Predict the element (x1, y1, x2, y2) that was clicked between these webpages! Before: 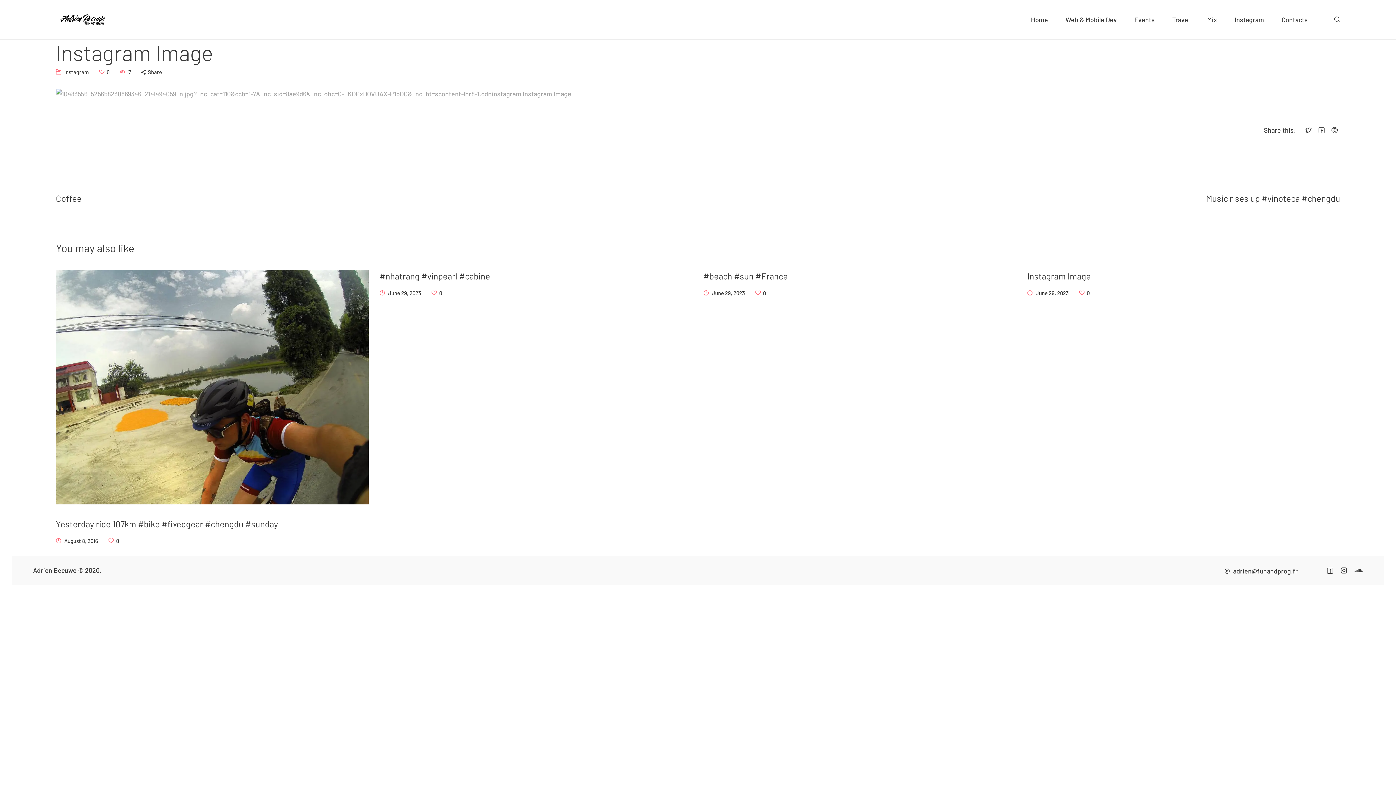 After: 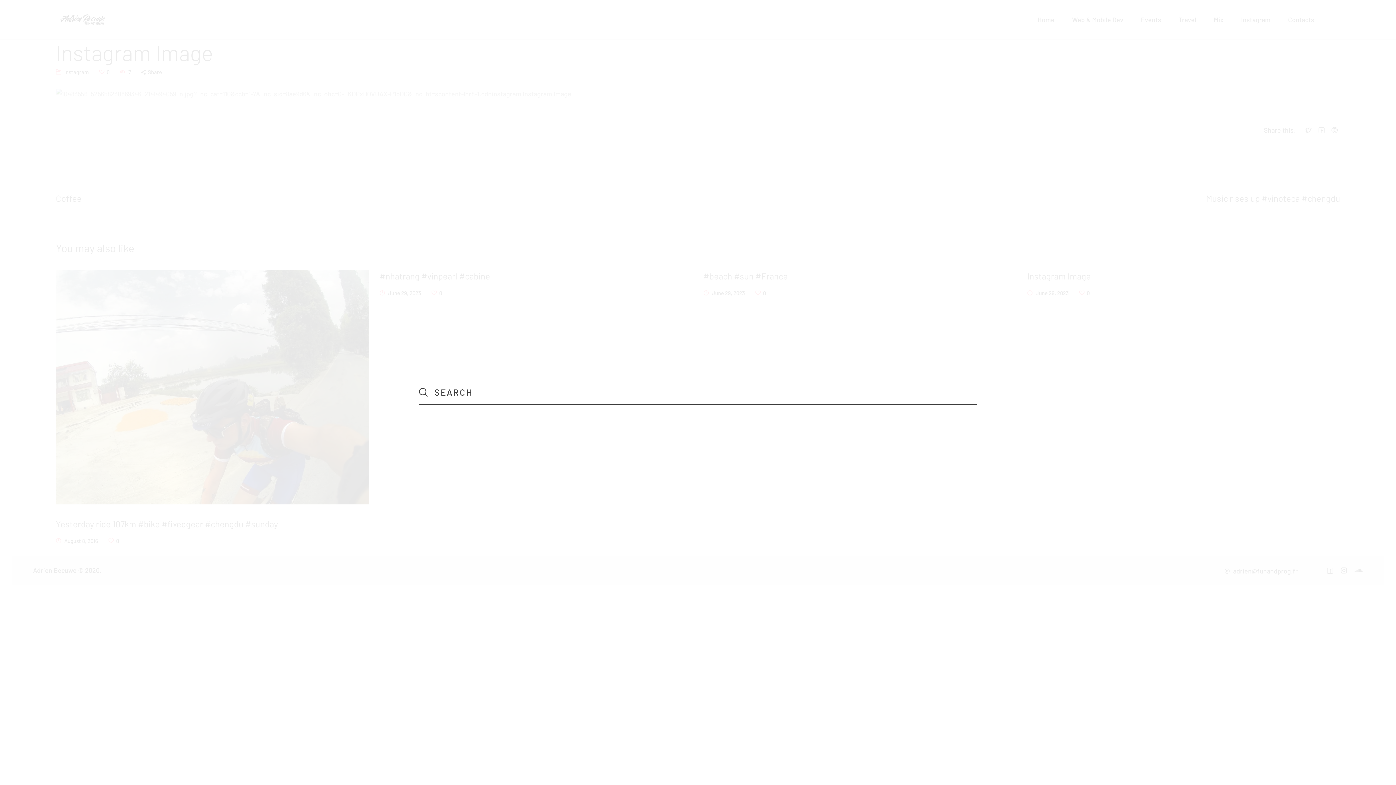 Action: bbox: (1333, 14, 1343, 25)